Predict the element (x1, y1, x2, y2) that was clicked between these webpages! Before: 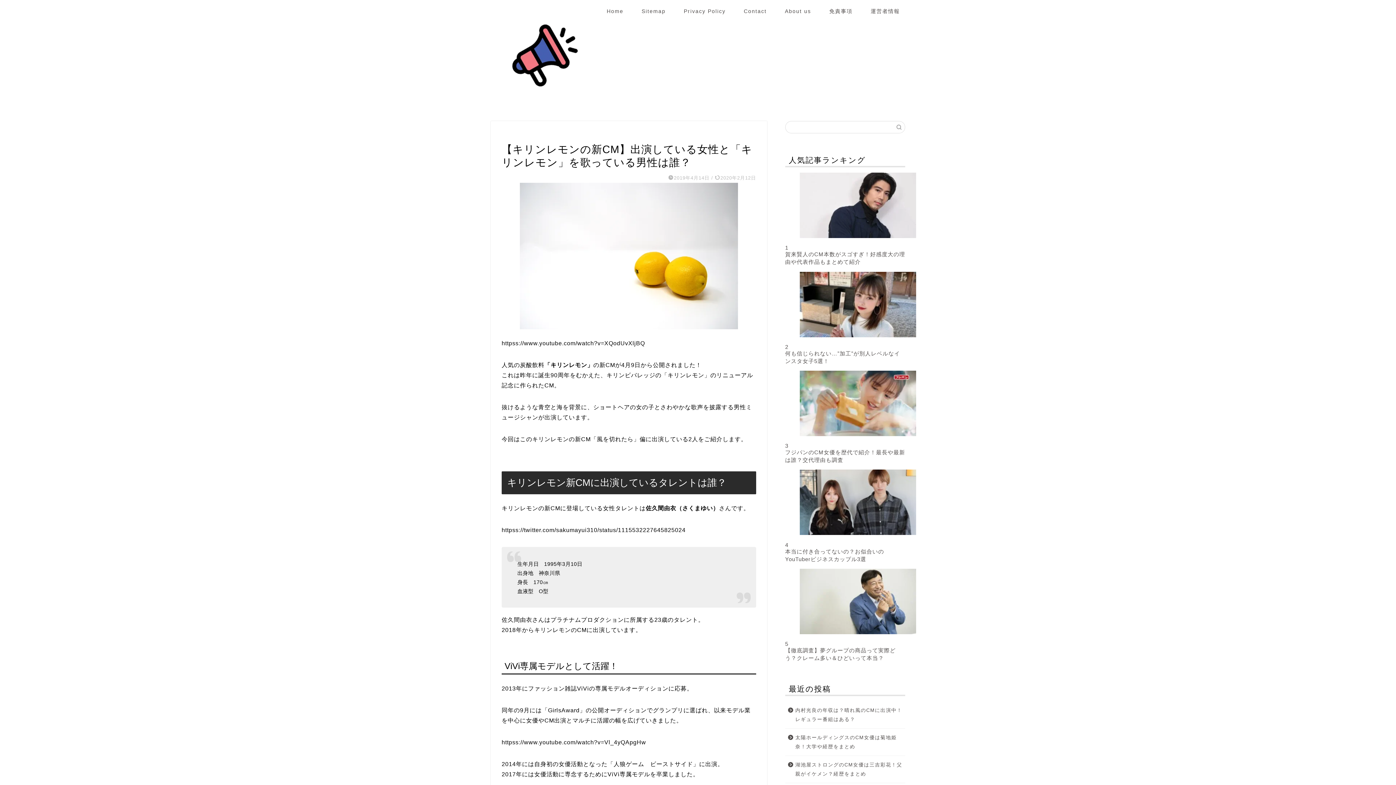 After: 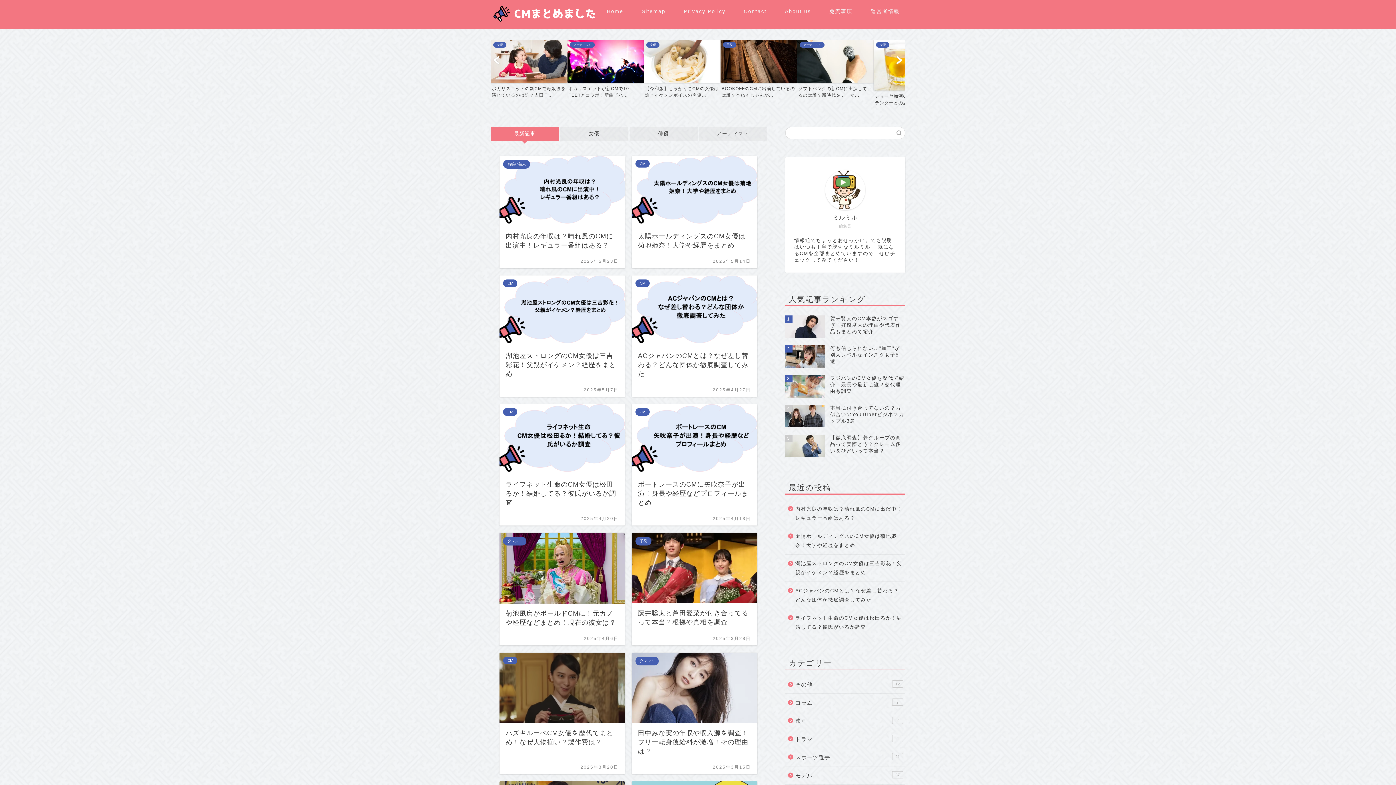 Action: label: Home bbox: (597, 5, 632, 20)